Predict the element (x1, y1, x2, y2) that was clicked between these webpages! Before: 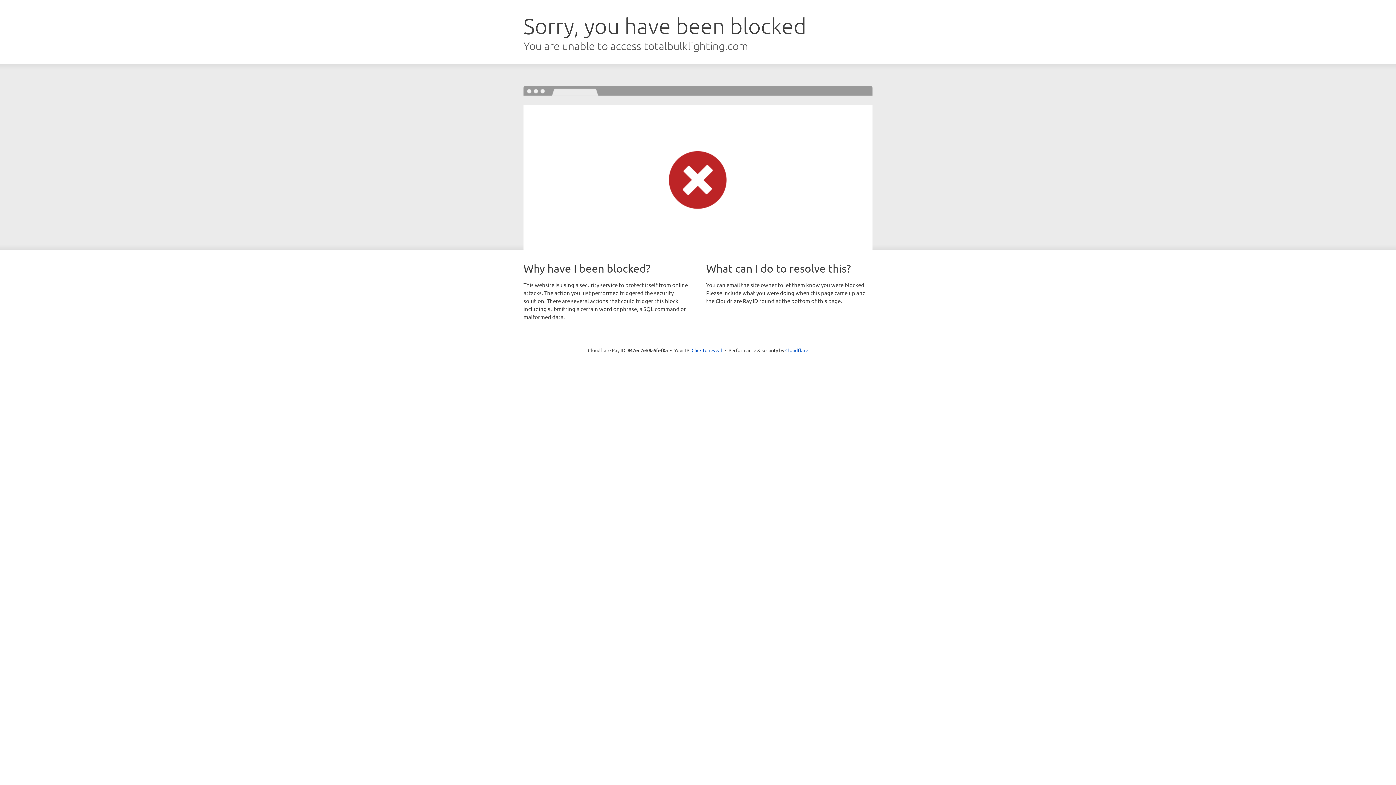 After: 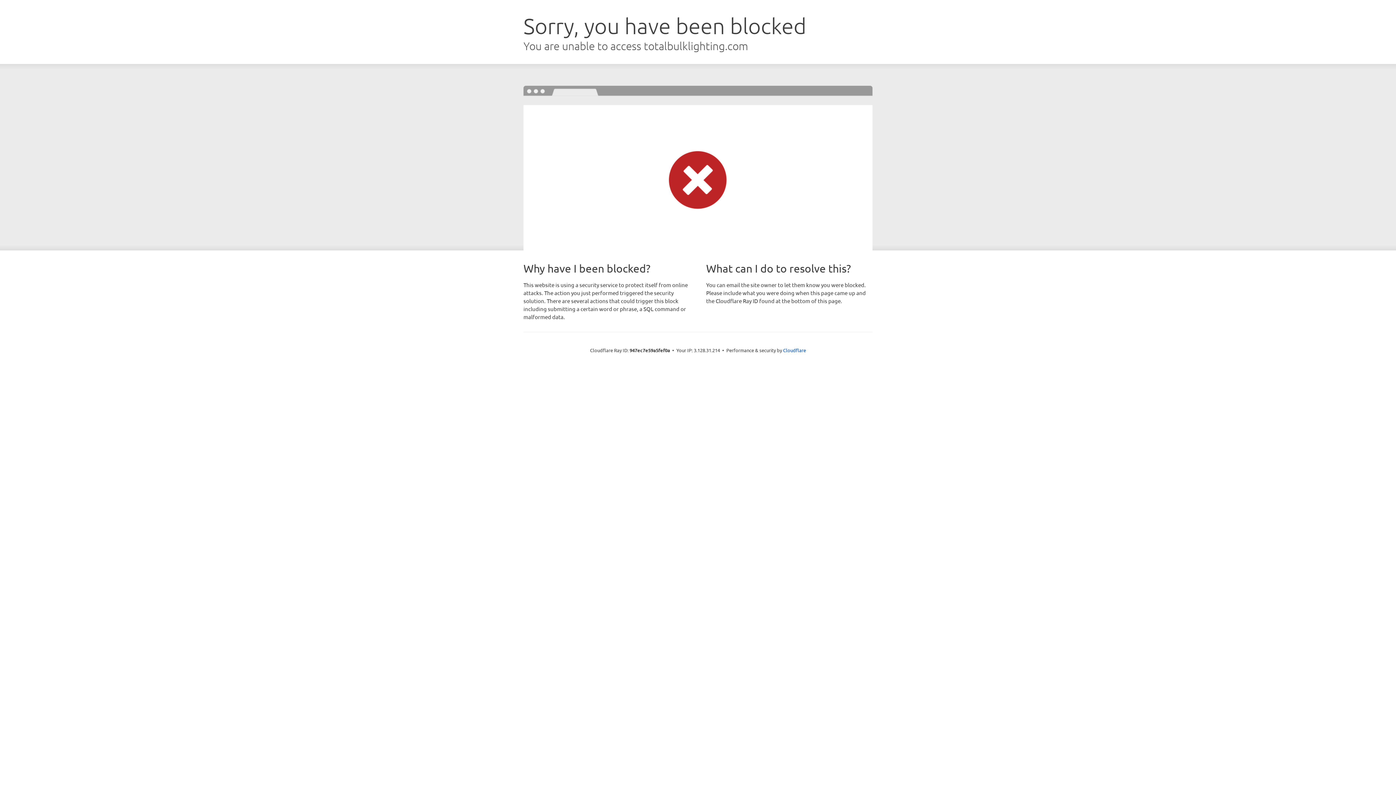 Action: label: Click to reveal bbox: (691, 346, 722, 353)